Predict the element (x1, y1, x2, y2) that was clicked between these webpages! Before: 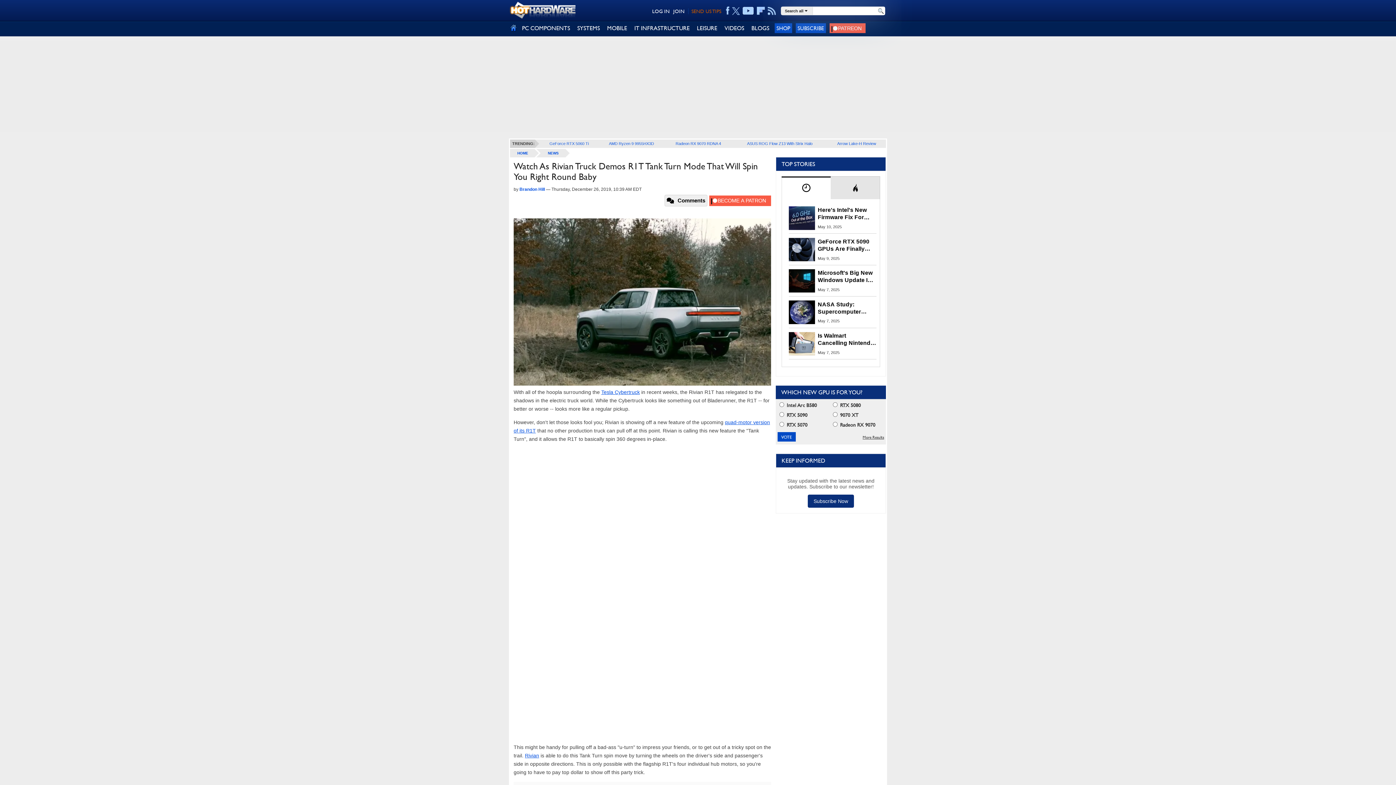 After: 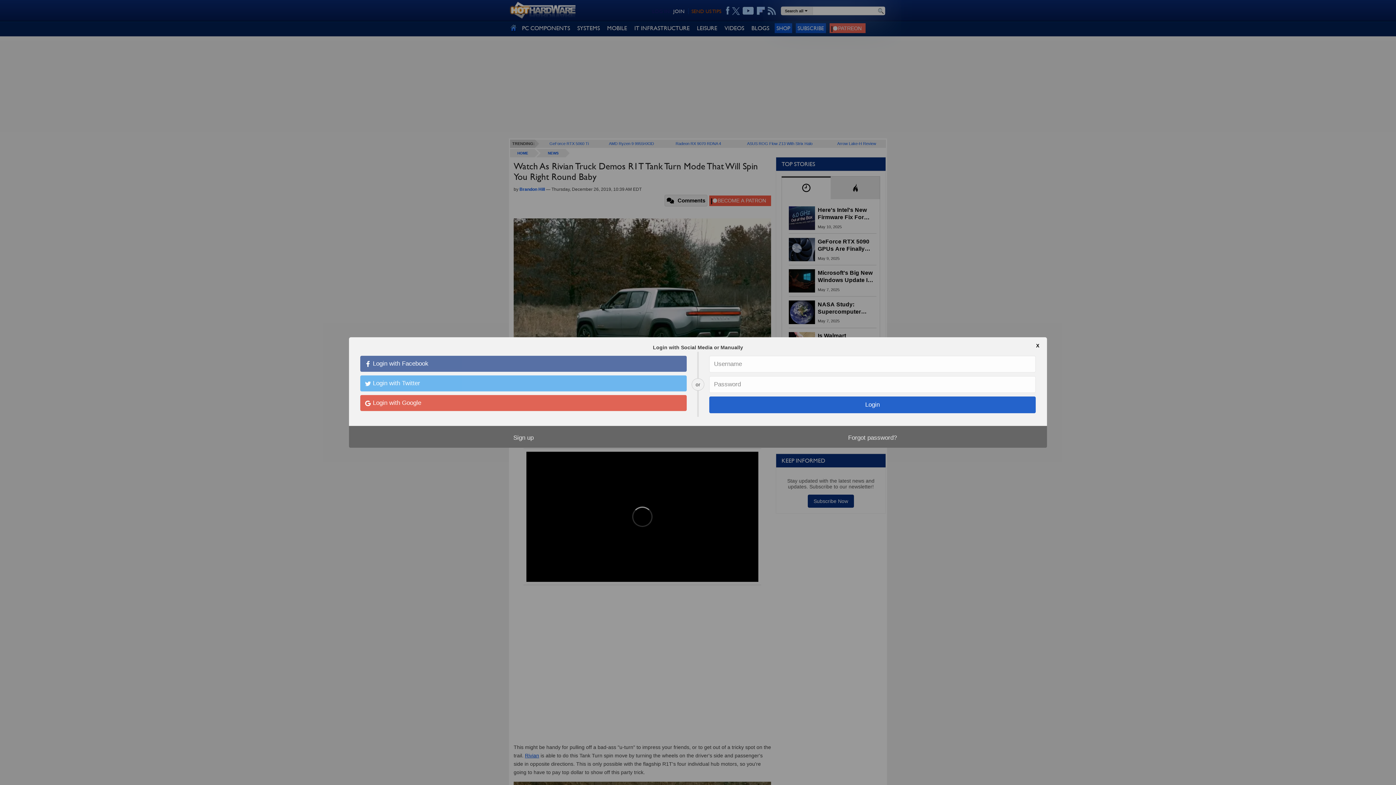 Action: label: LOG IN bbox: (652, 8, 669, 14)